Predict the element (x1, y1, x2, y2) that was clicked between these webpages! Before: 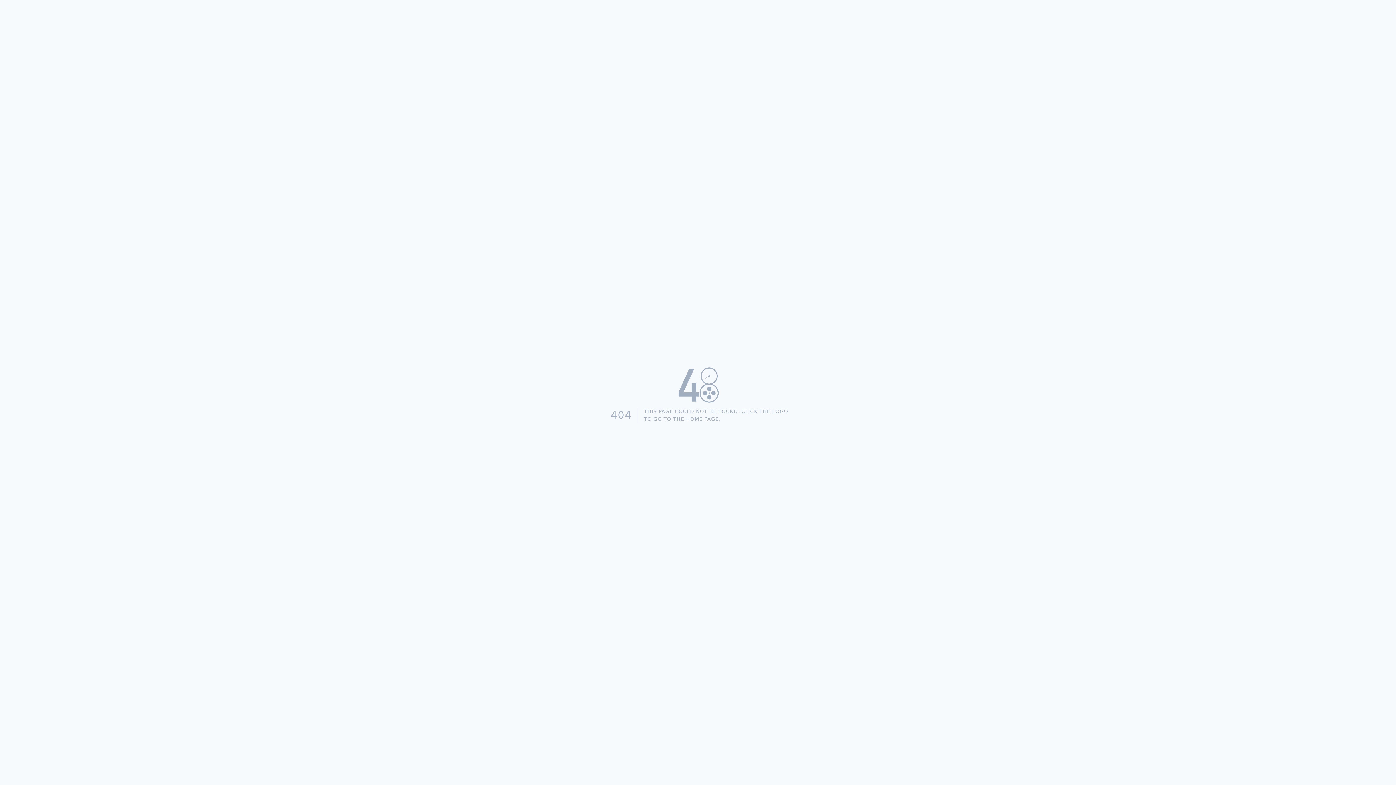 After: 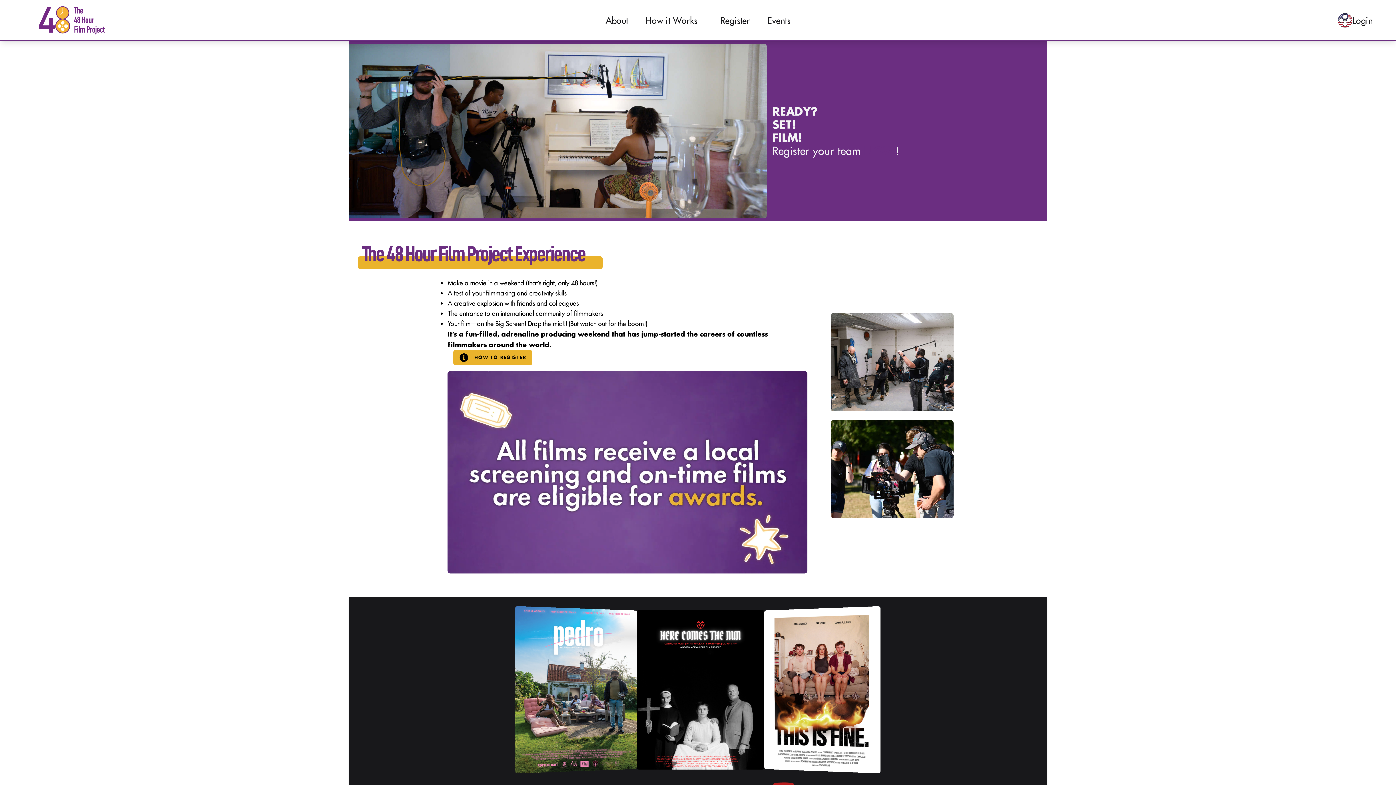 Action: bbox: (605, 362, 791, 407)